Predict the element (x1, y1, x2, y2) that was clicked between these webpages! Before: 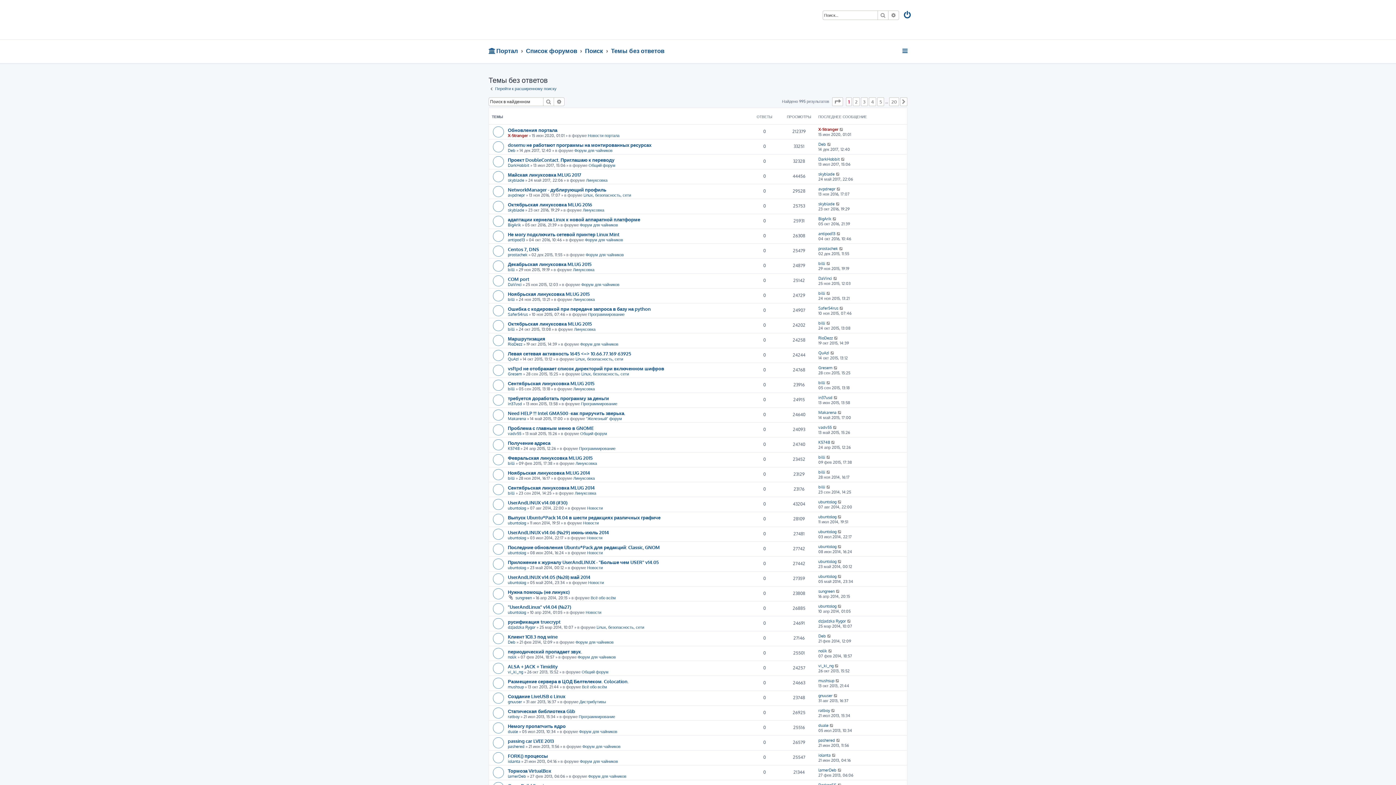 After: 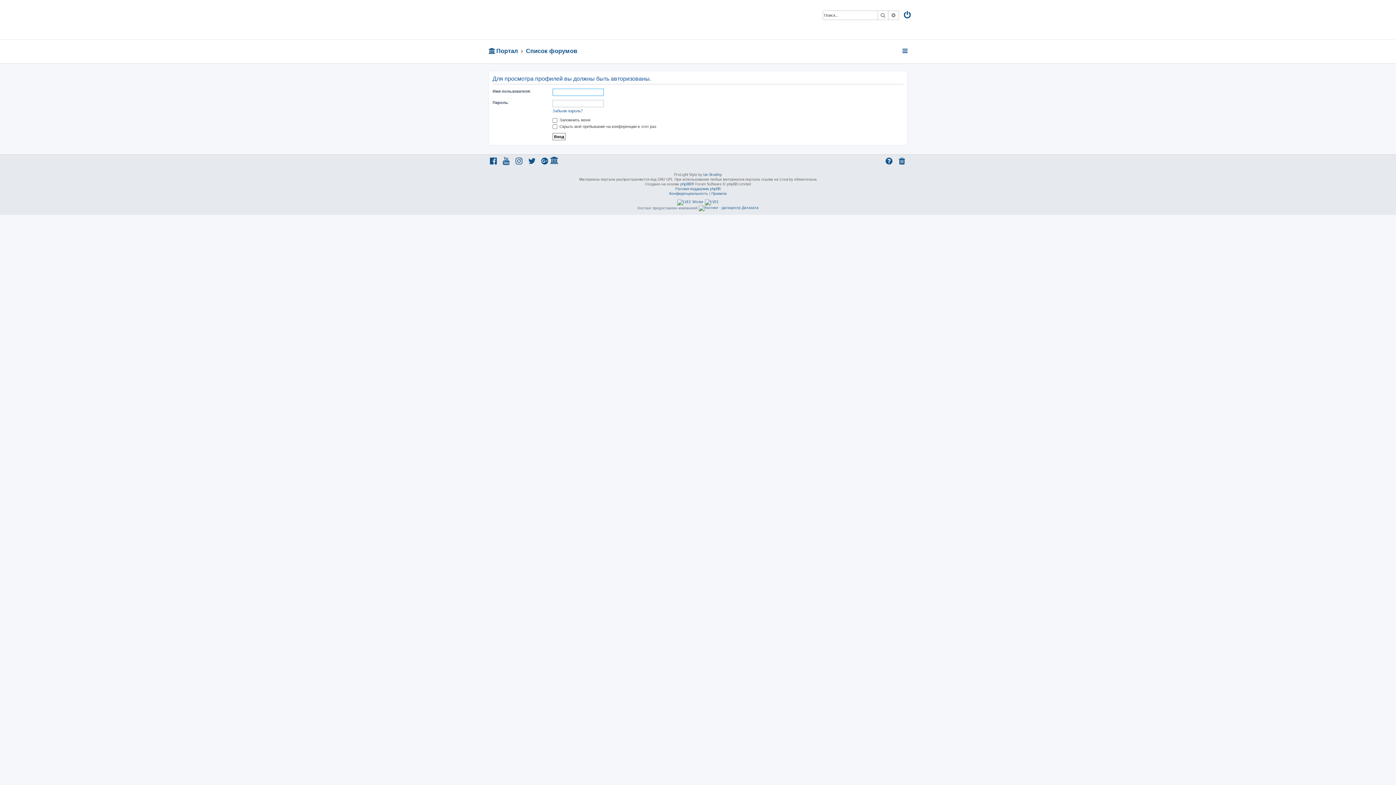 Action: label: antipod13 bbox: (508, 237, 525, 242)